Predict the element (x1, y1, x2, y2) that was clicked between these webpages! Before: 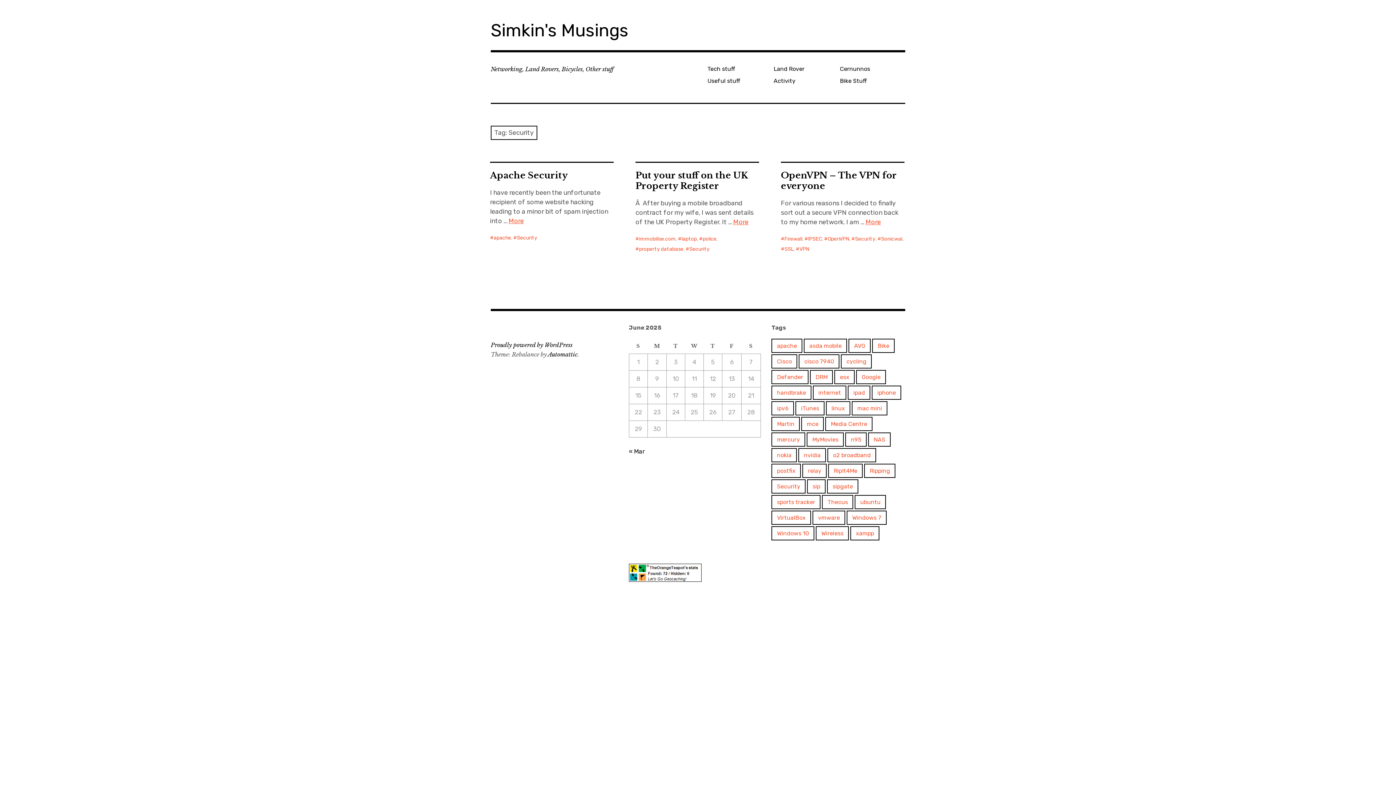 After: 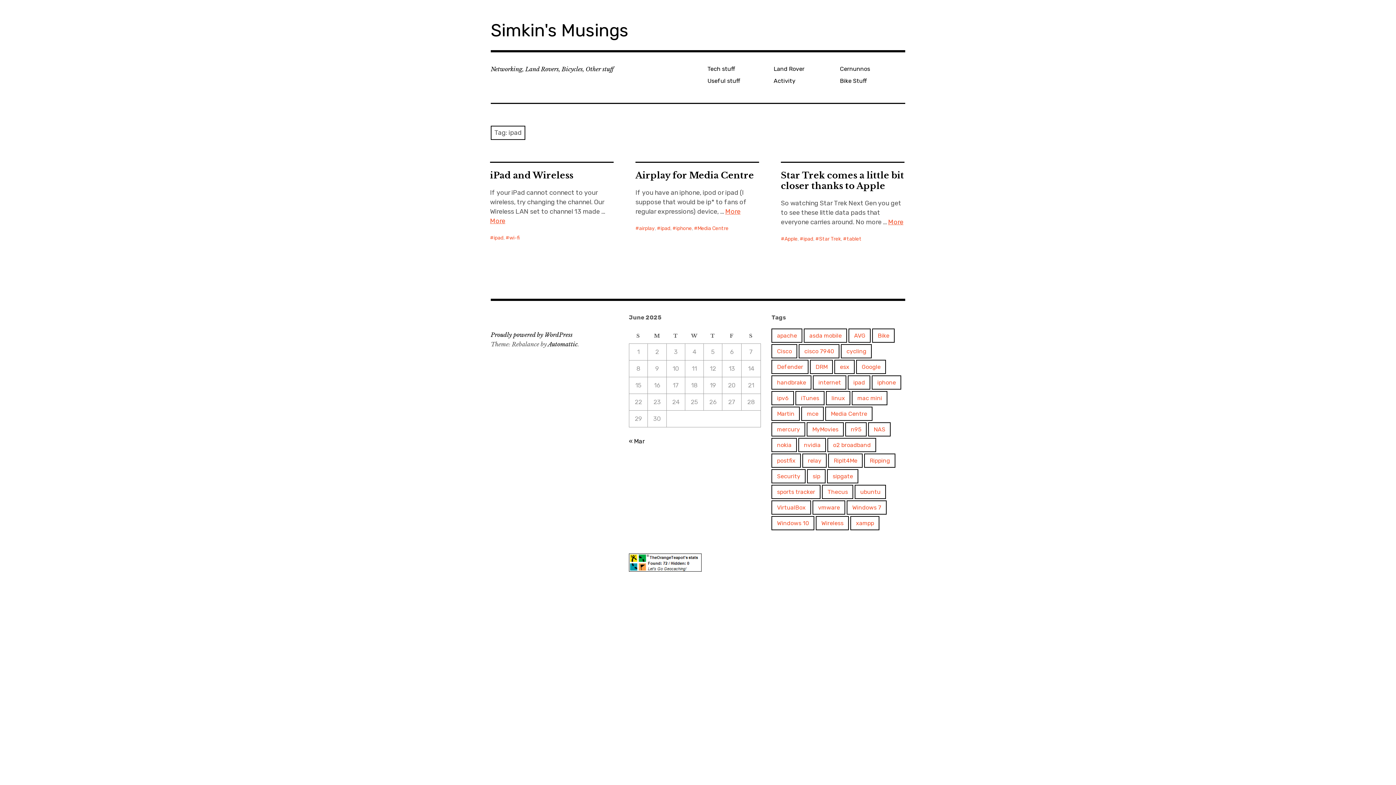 Action: bbox: (848, 385, 870, 400) label: ipad (3 items)